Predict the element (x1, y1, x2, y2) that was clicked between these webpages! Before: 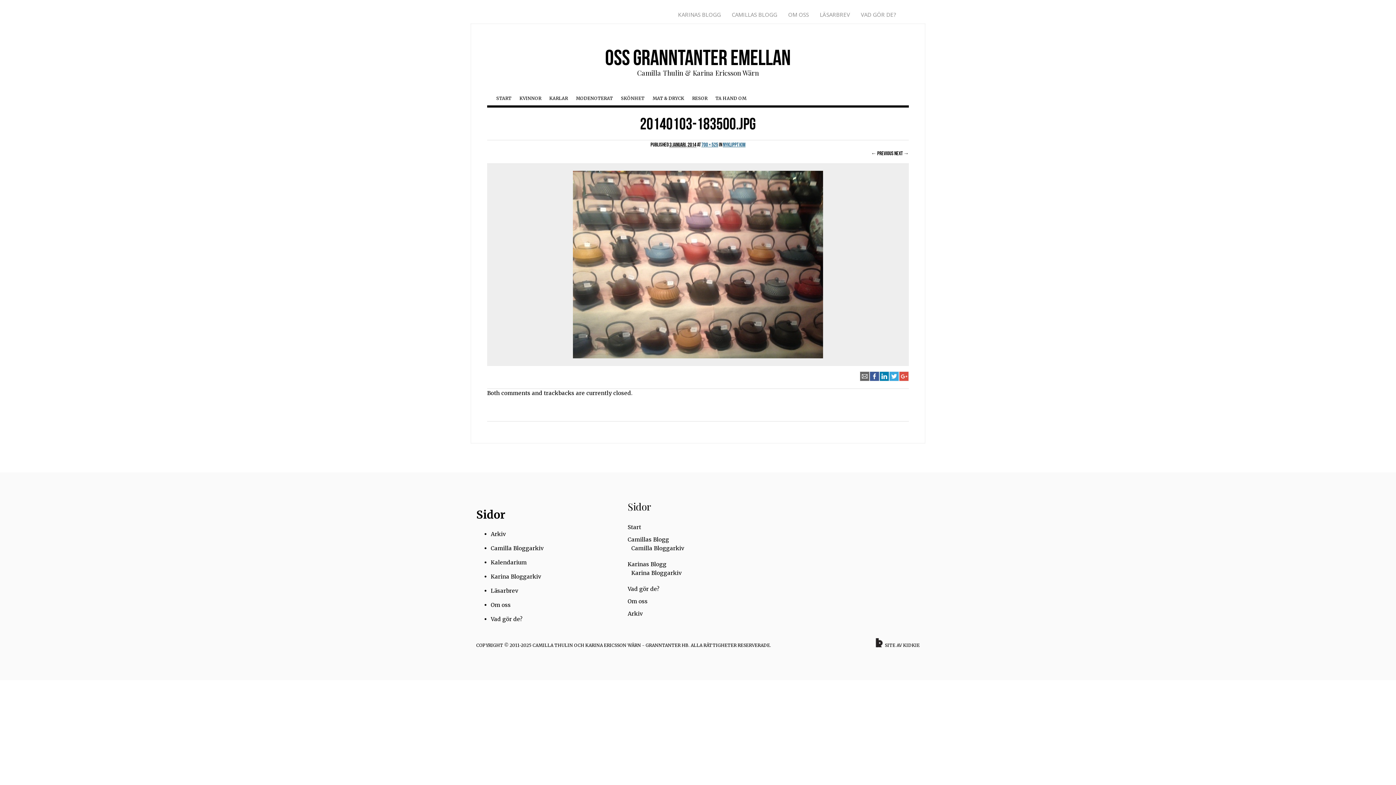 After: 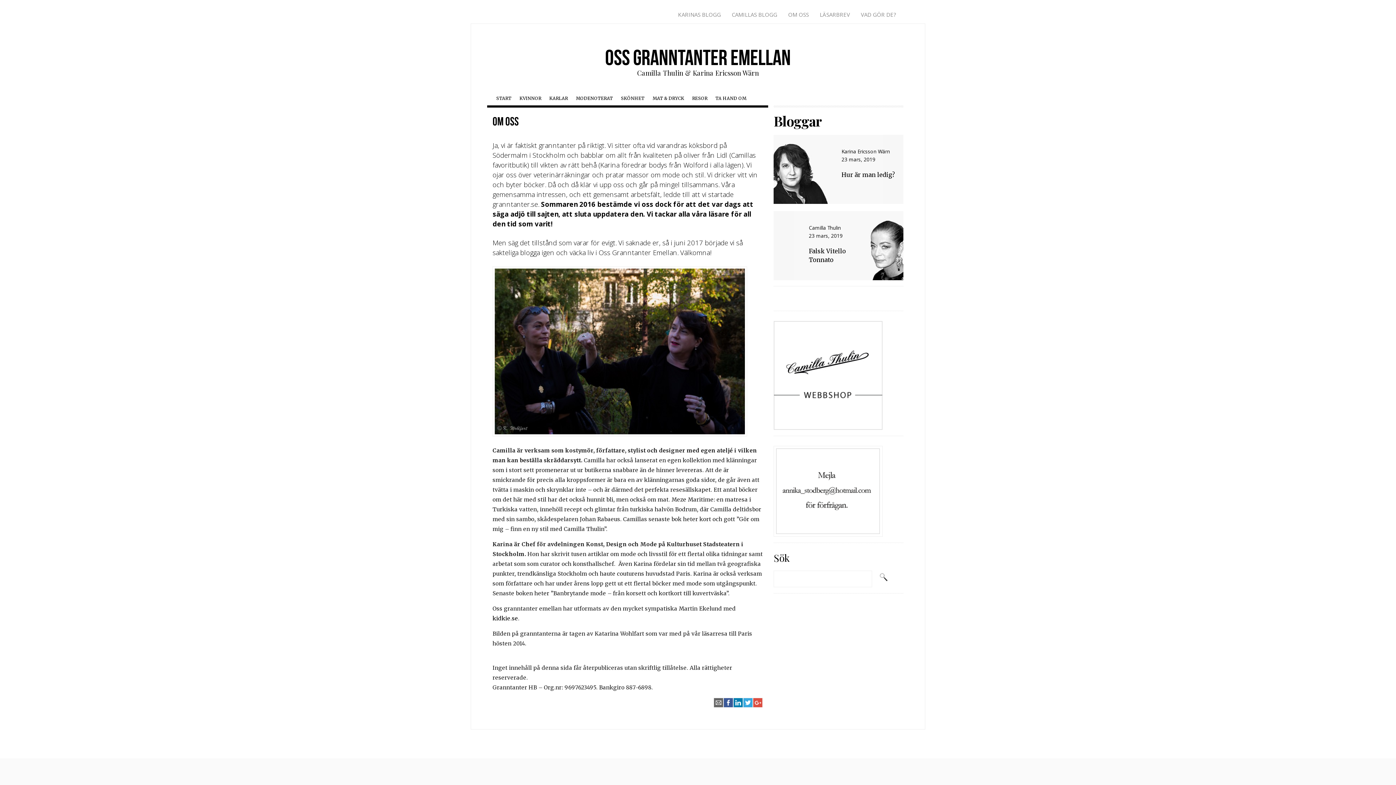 Action: label: OM OSS bbox: (782, 9, 814, 20)